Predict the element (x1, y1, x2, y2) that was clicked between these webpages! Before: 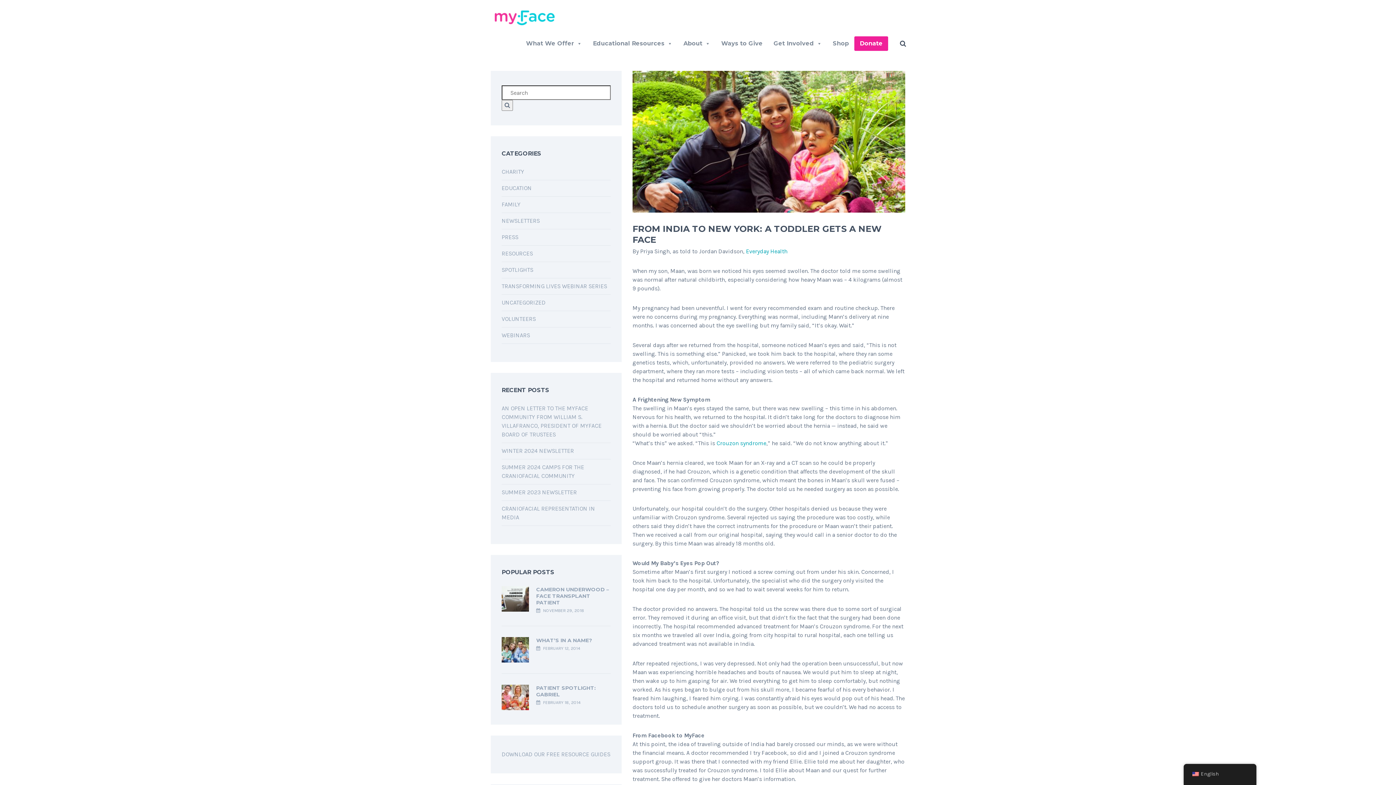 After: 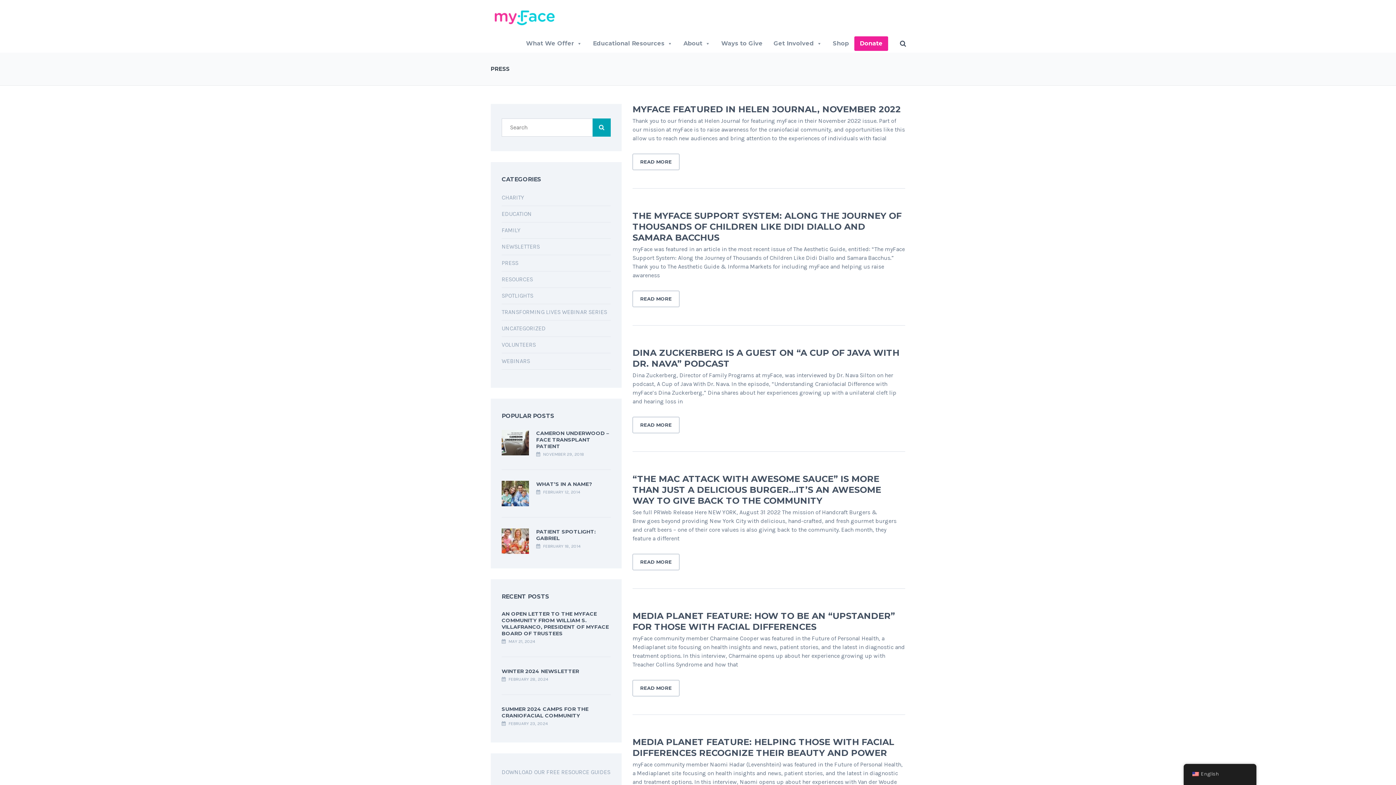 Action: label: PRESS bbox: (501, 233, 518, 240)